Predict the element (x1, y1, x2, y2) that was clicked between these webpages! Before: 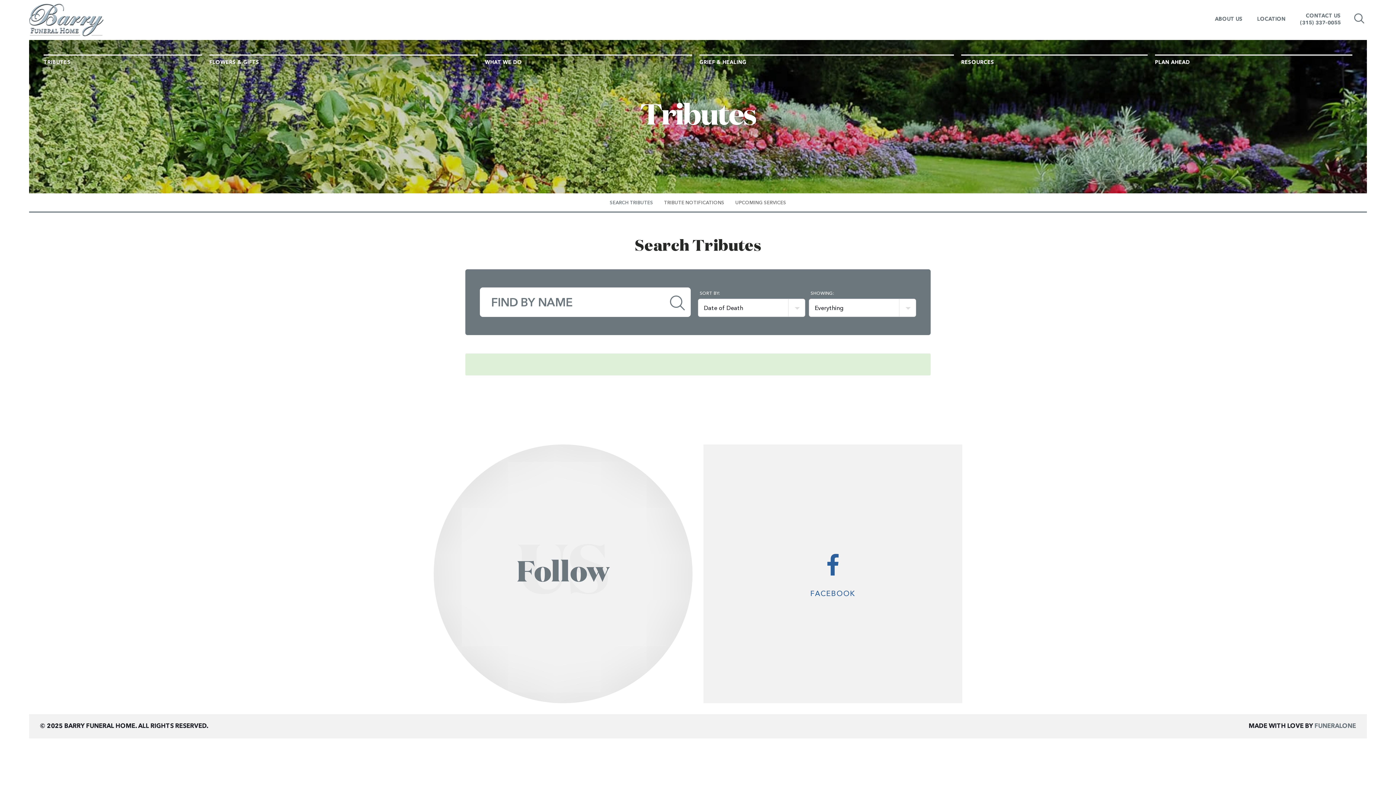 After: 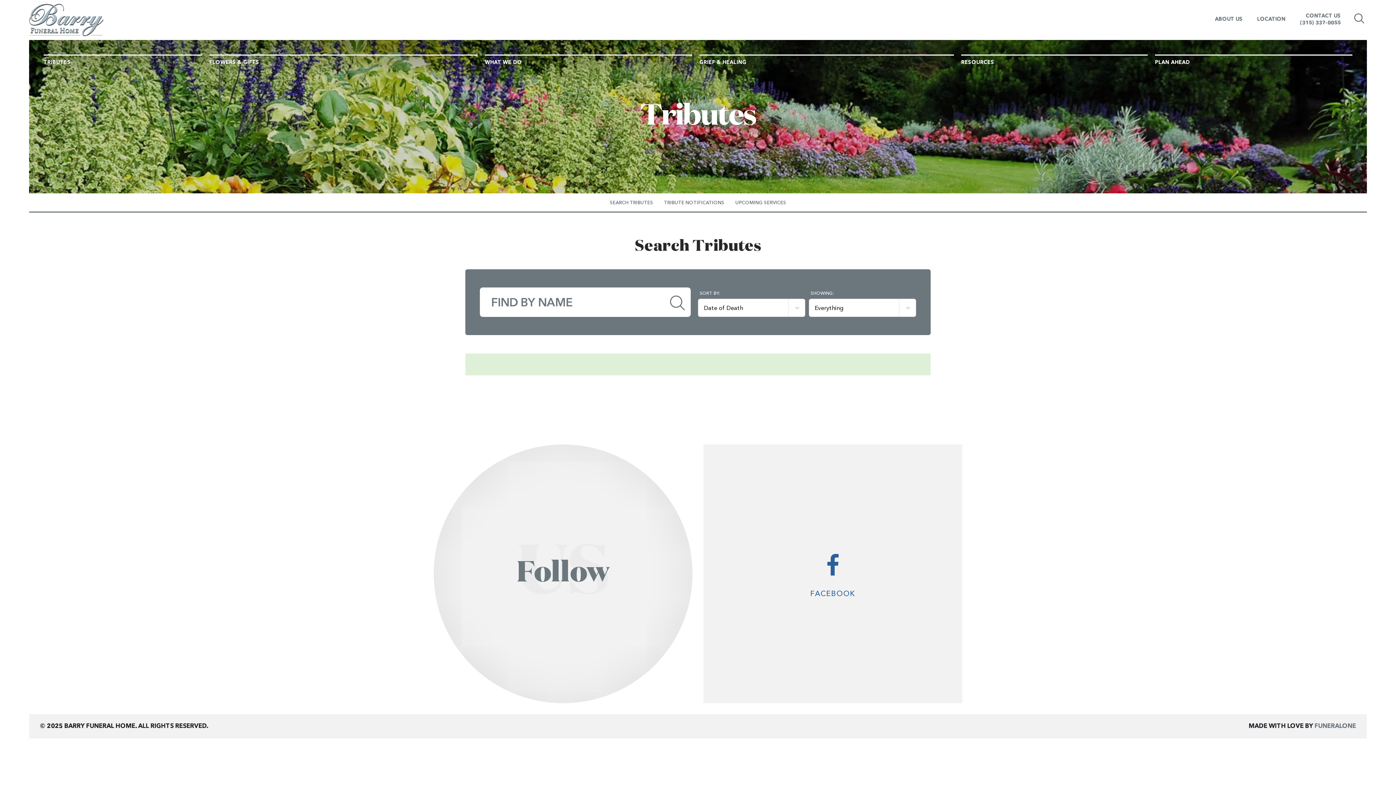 Action: bbox: (604, 199, 658, 206) label: SEARCH TRIBUTES